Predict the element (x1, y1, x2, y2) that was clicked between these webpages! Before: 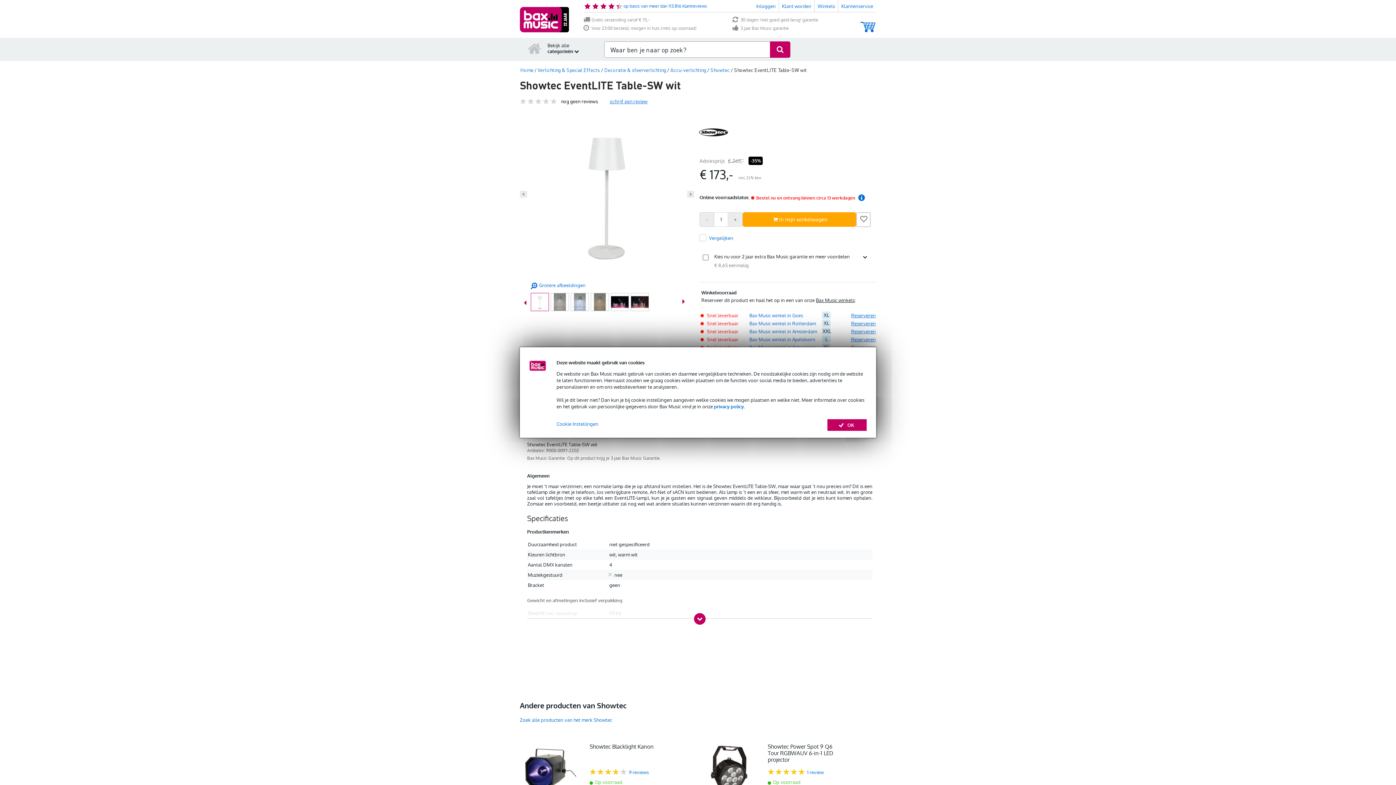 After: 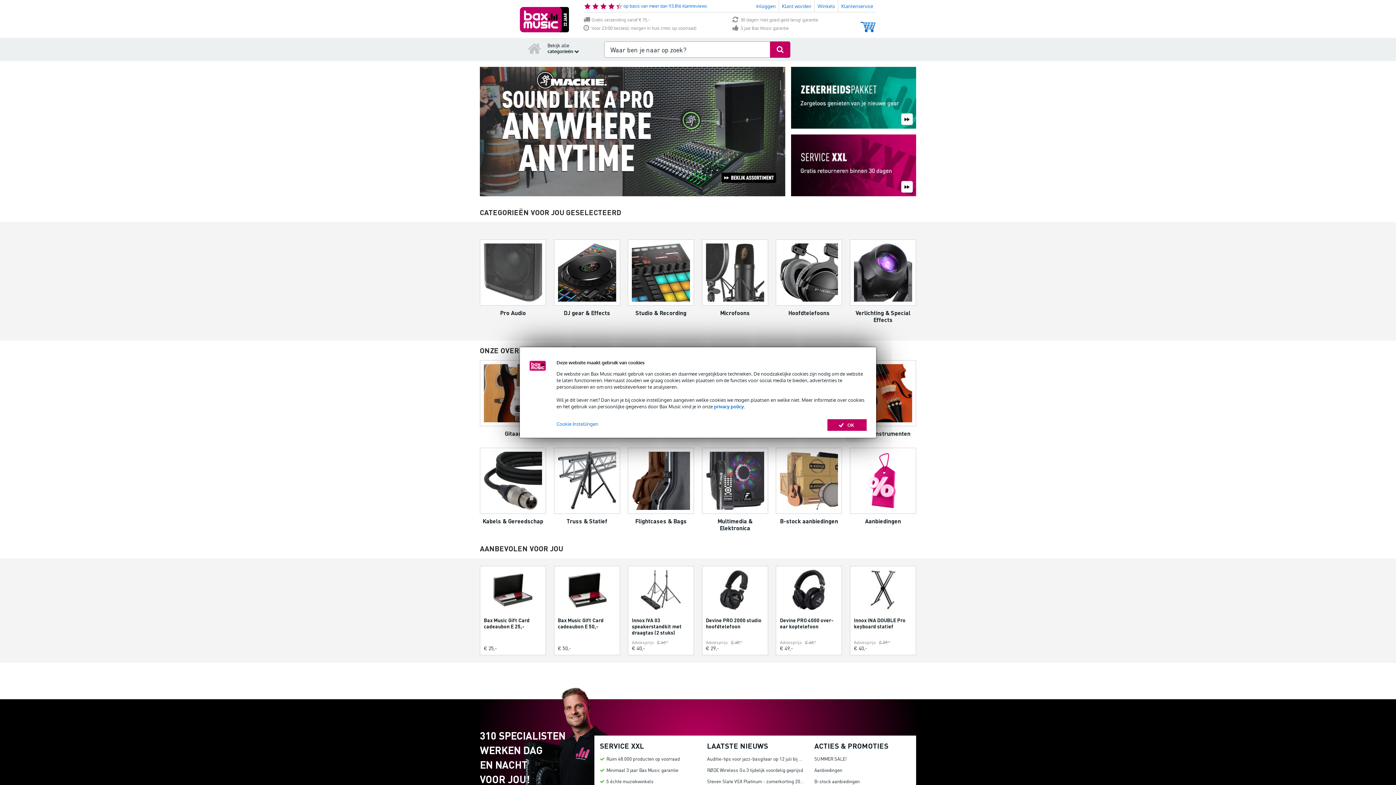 Action: bbox: (528, 39, 536, 57)